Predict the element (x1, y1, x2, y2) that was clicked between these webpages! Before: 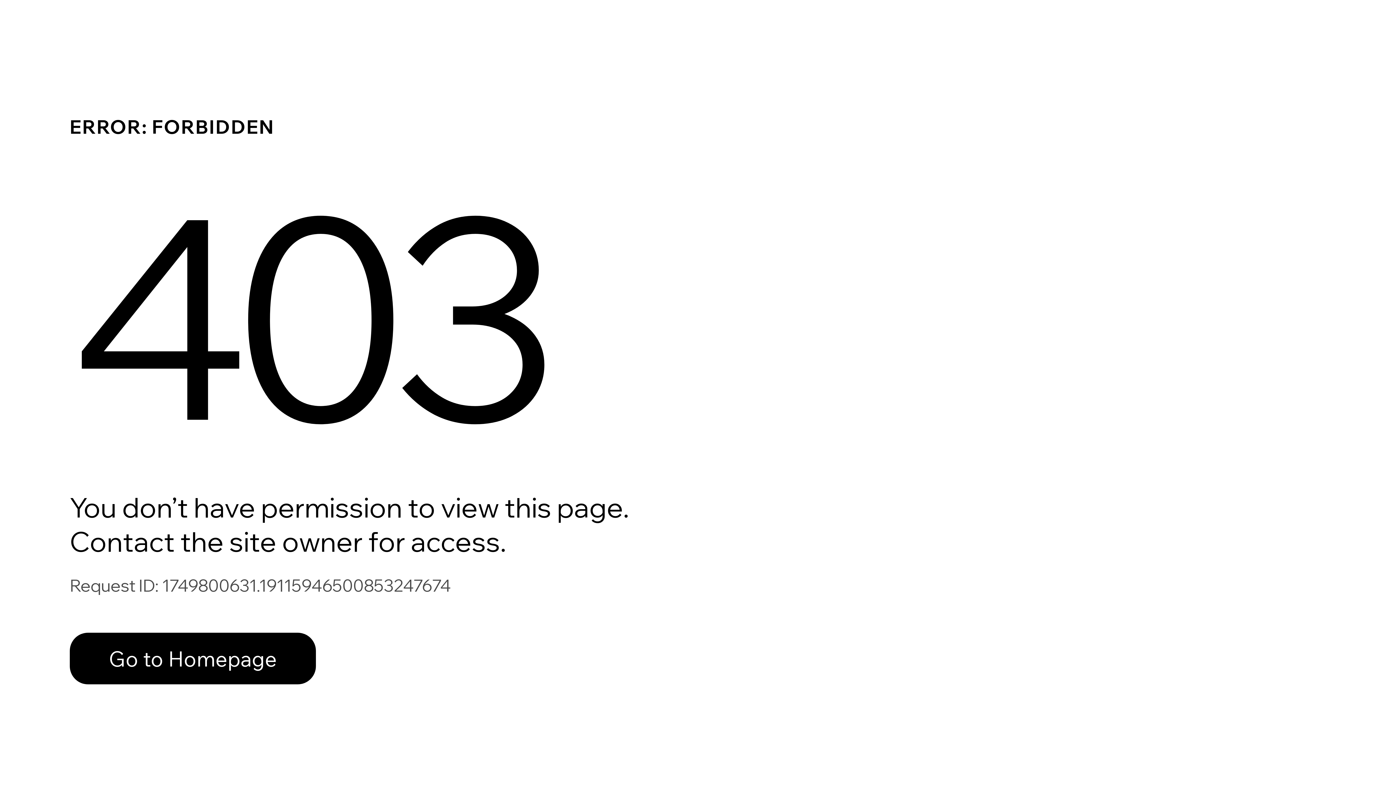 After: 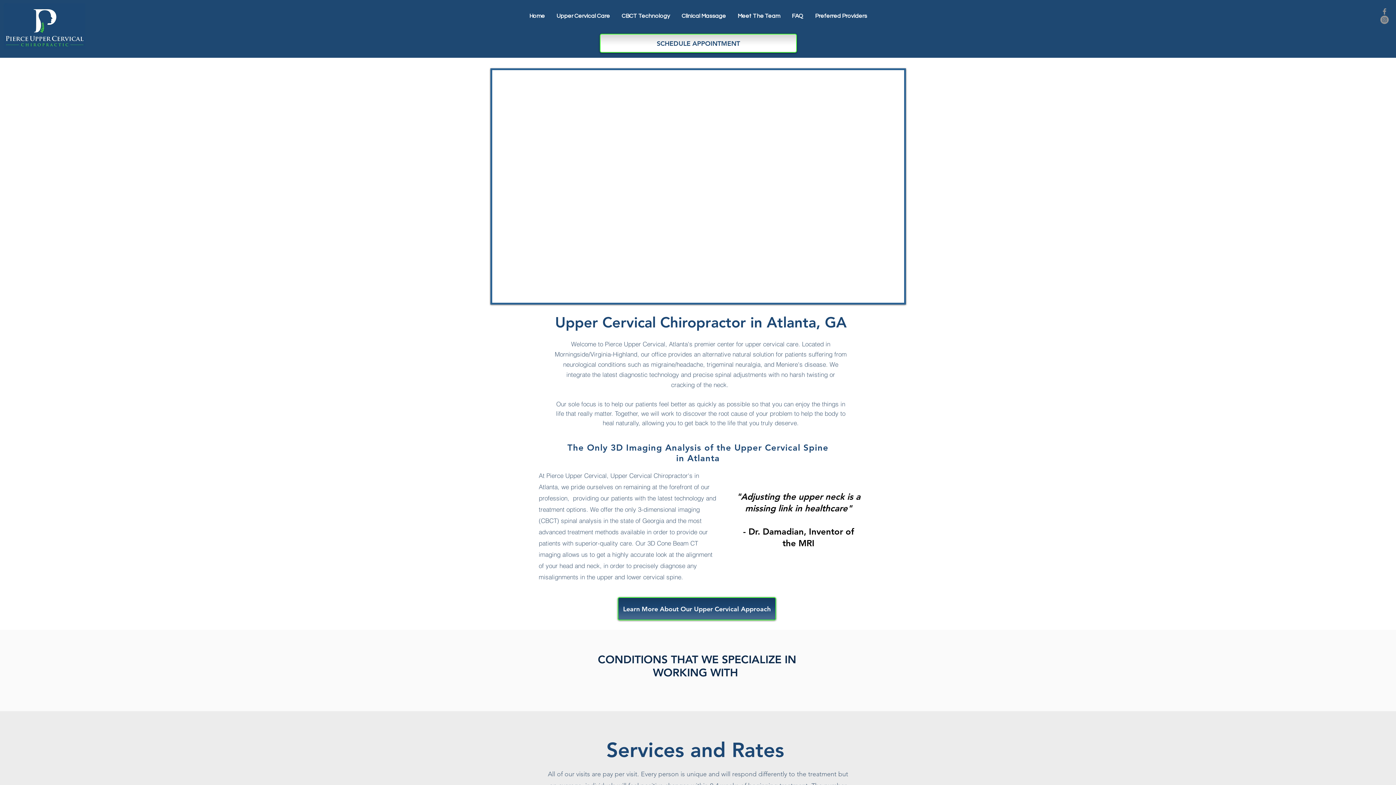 Action: label: Go to Homepage bbox: (69, 617, 768, 694)